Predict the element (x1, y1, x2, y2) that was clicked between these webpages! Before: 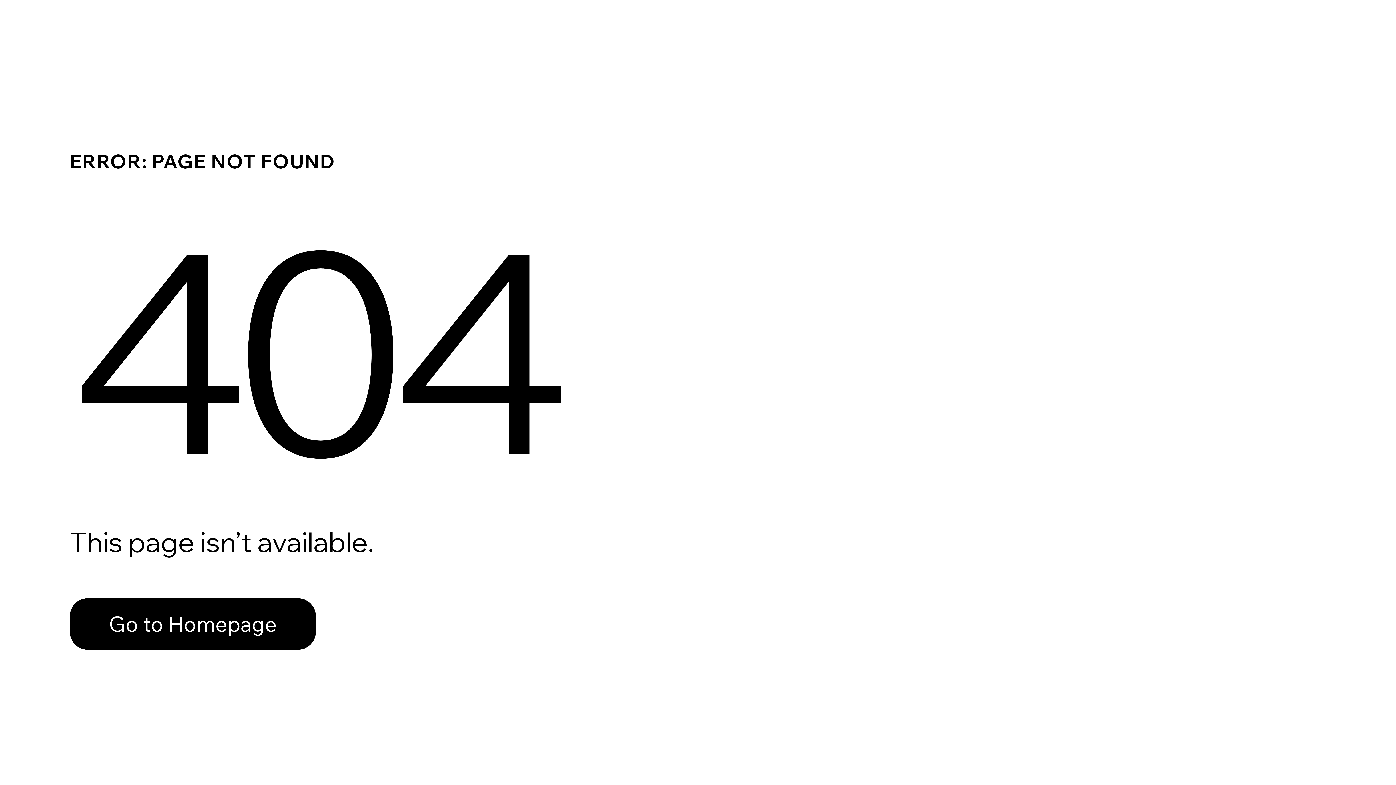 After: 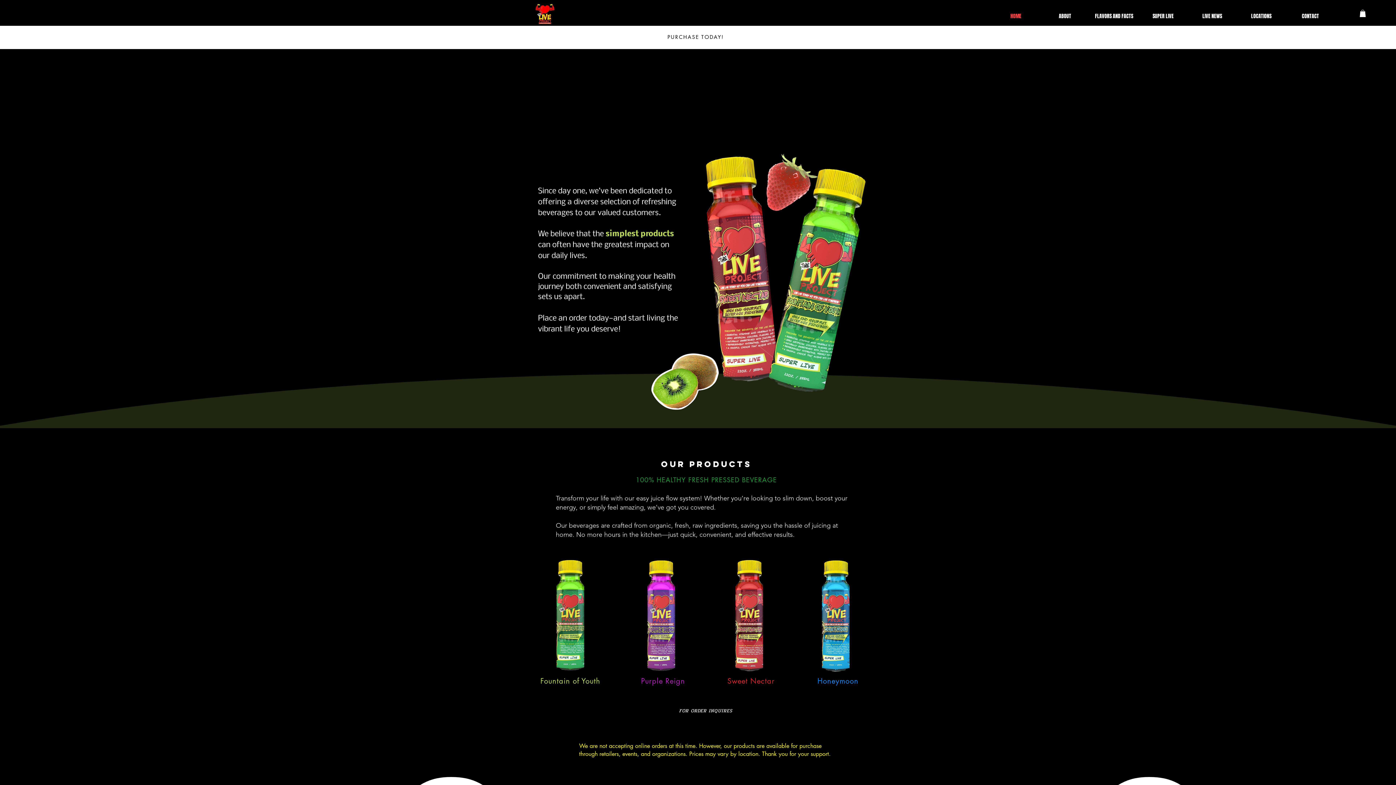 Action: label: Go to Homepage bbox: (69, 582, 768, 659)